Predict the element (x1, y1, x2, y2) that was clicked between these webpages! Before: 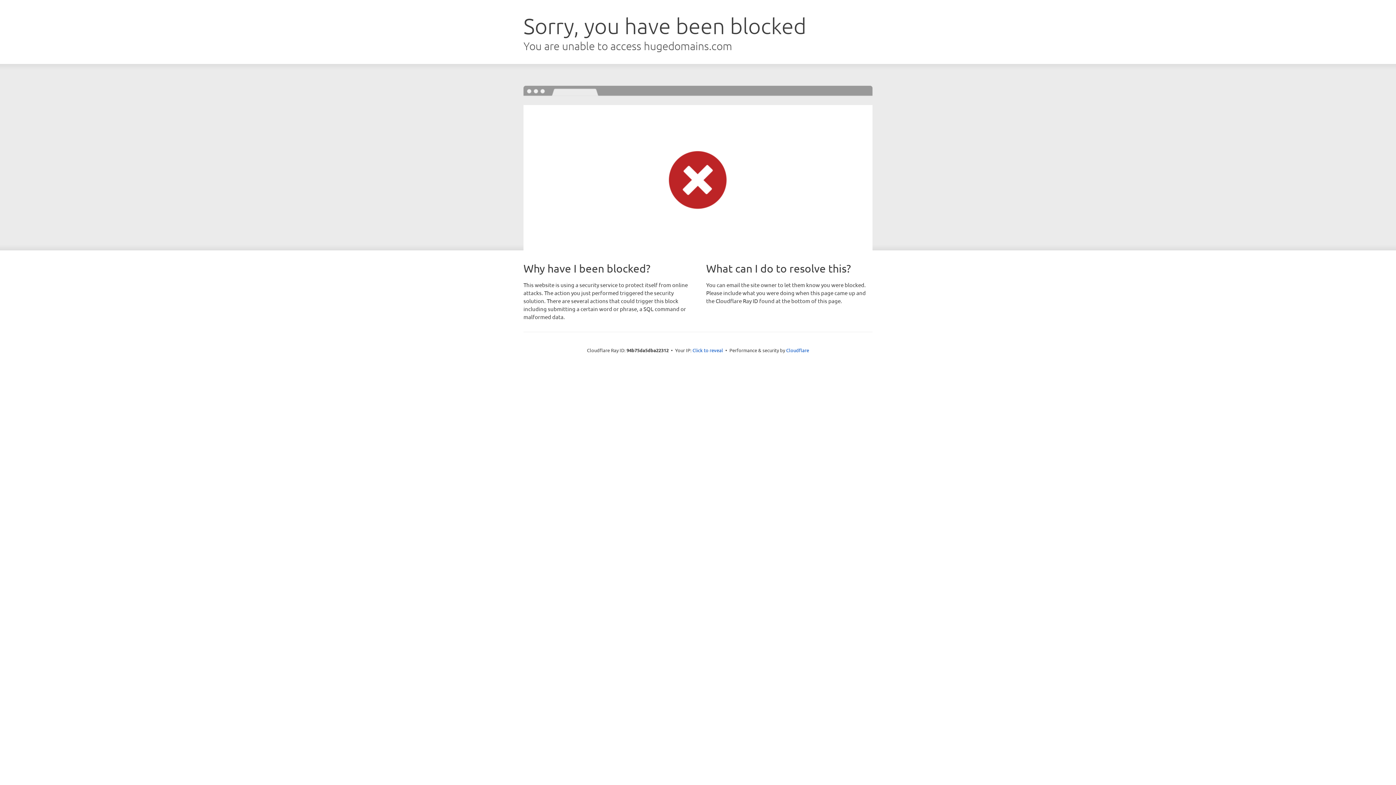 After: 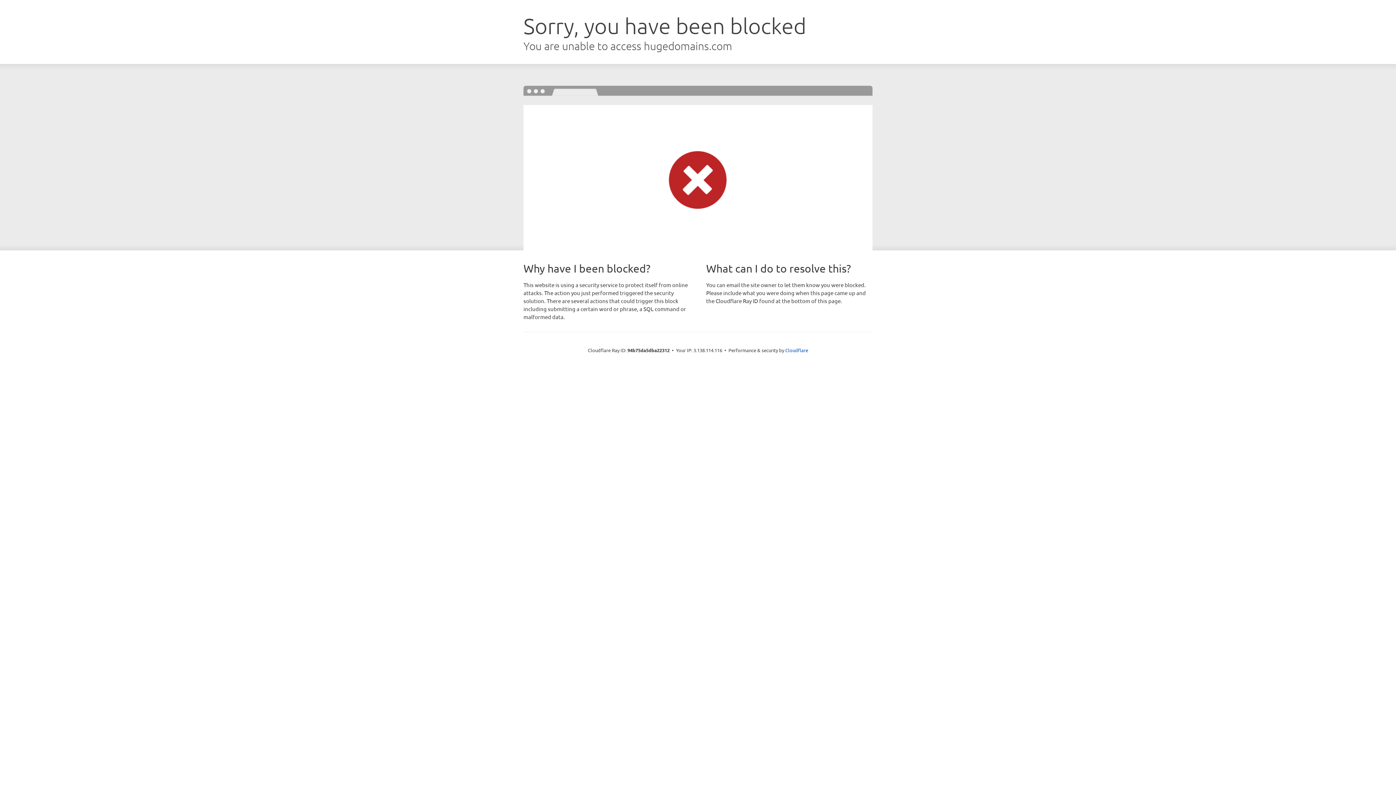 Action: bbox: (692, 346, 723, 353) label: Click to reveal